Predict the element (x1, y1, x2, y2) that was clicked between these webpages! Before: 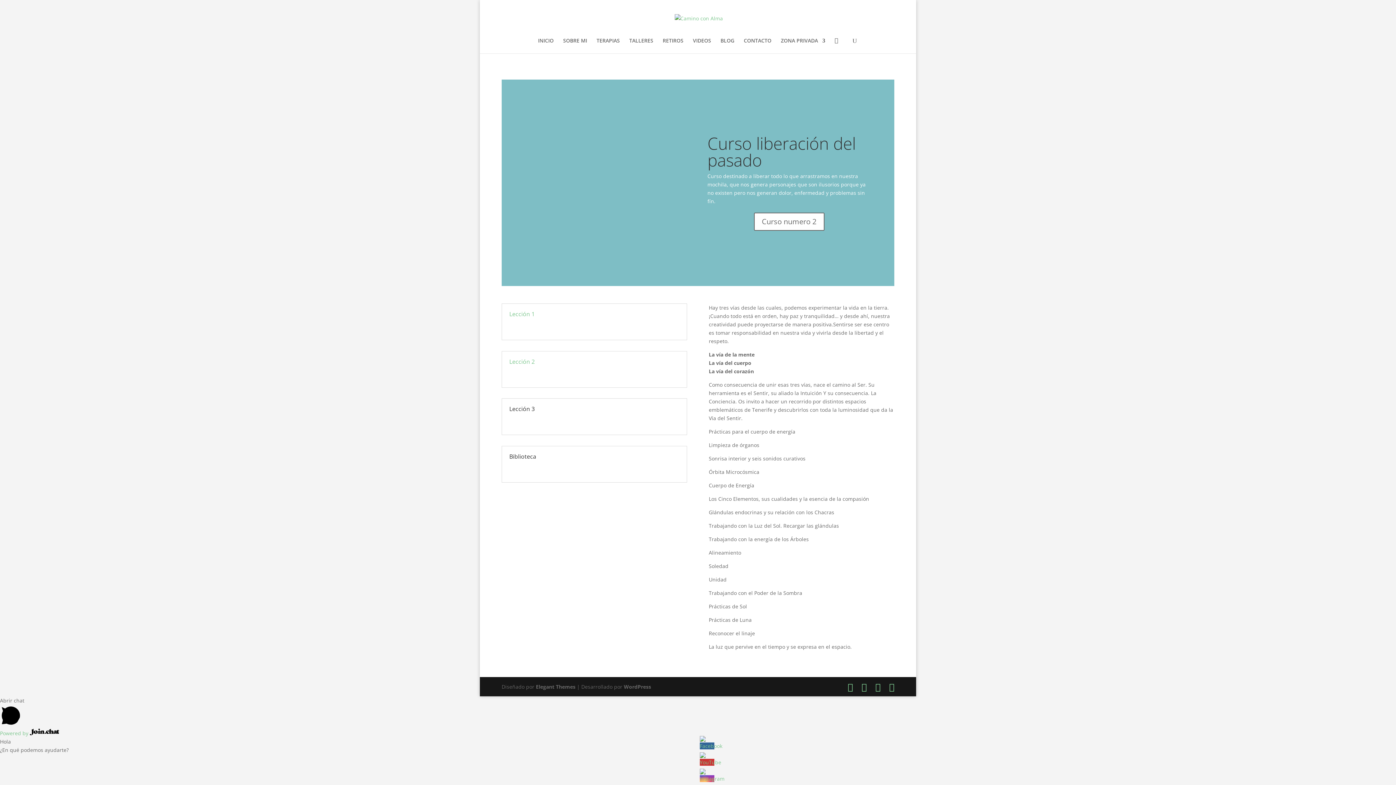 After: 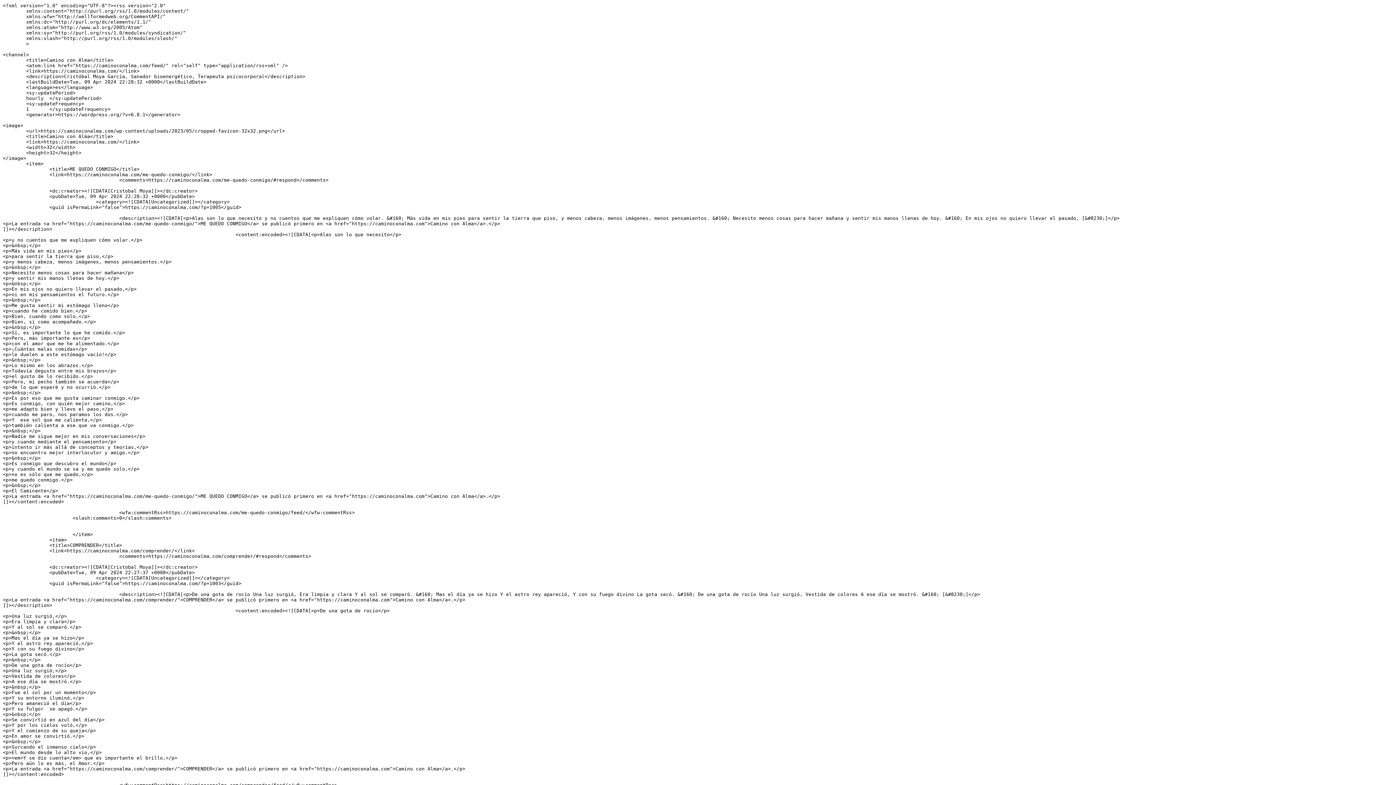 Action: bbox: (889, 682, 894, 692)